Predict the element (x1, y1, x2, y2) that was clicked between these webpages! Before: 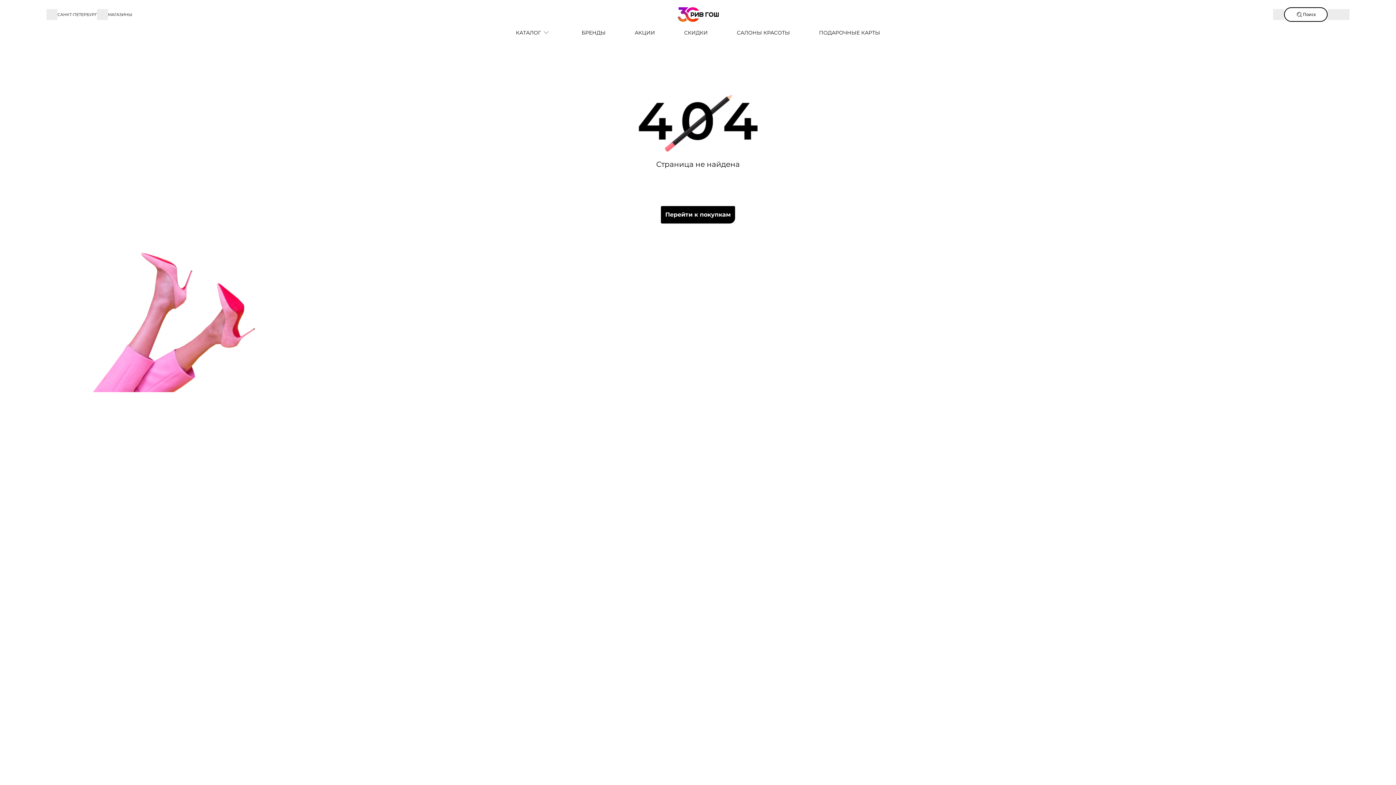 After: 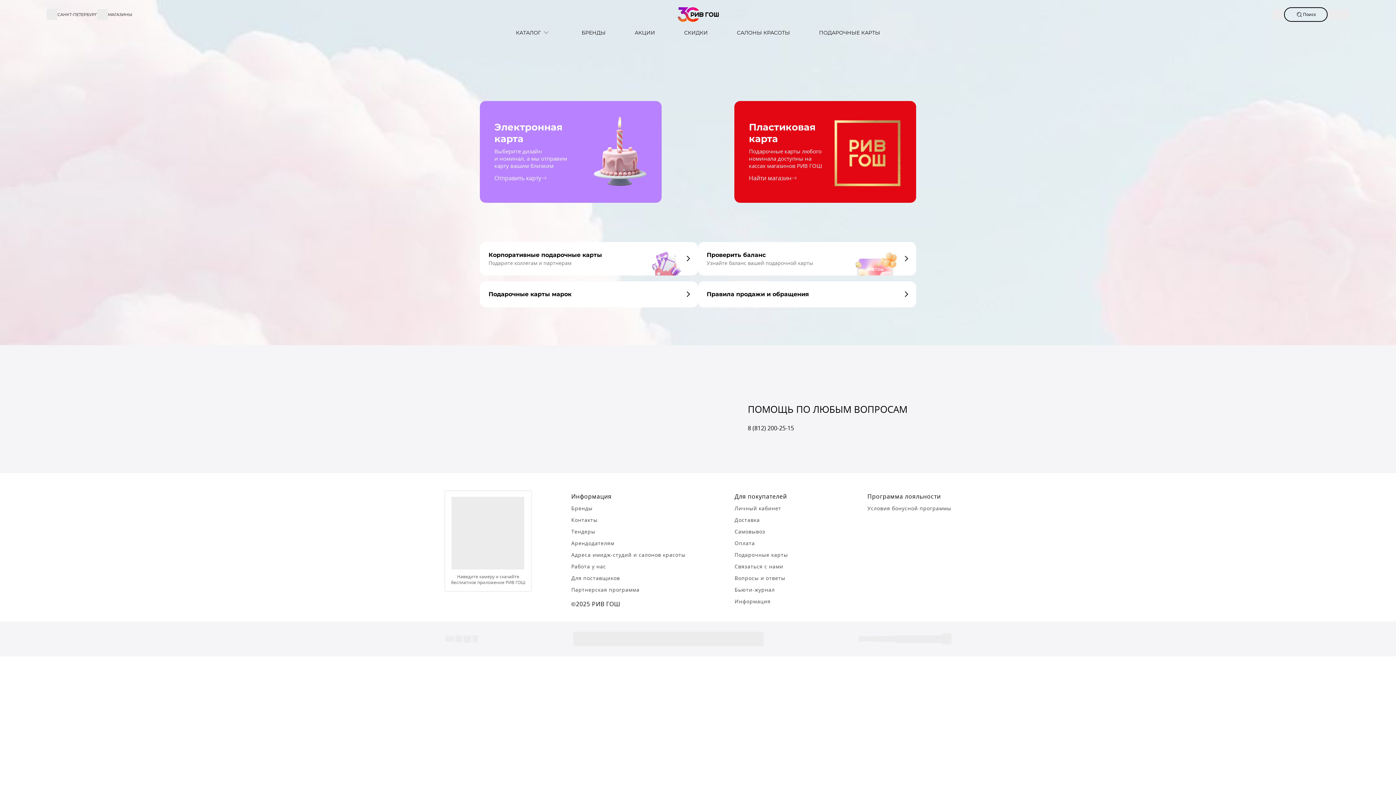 Action: bbox: (804, 29, 894, 36) label: ПОДАРОЧНЫЕ КАРТЫ